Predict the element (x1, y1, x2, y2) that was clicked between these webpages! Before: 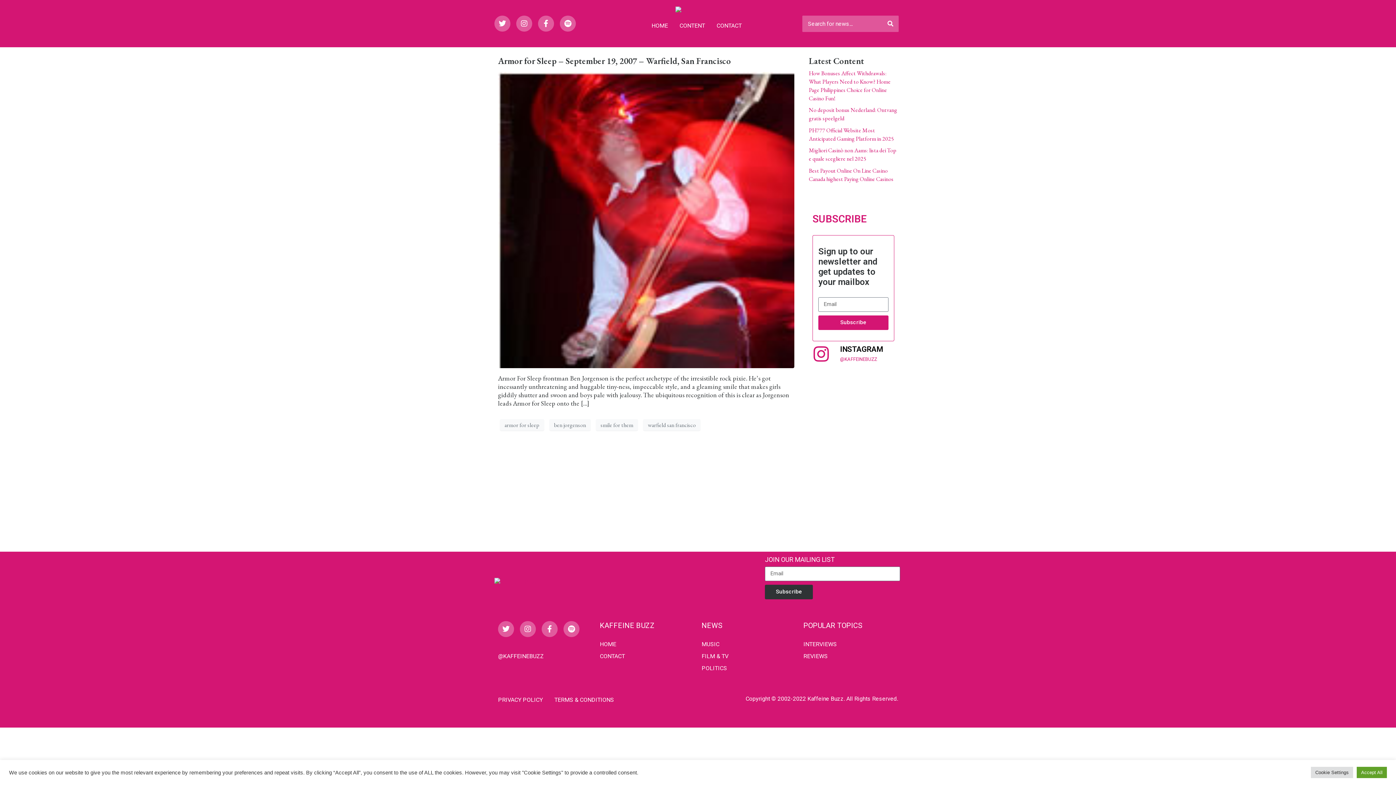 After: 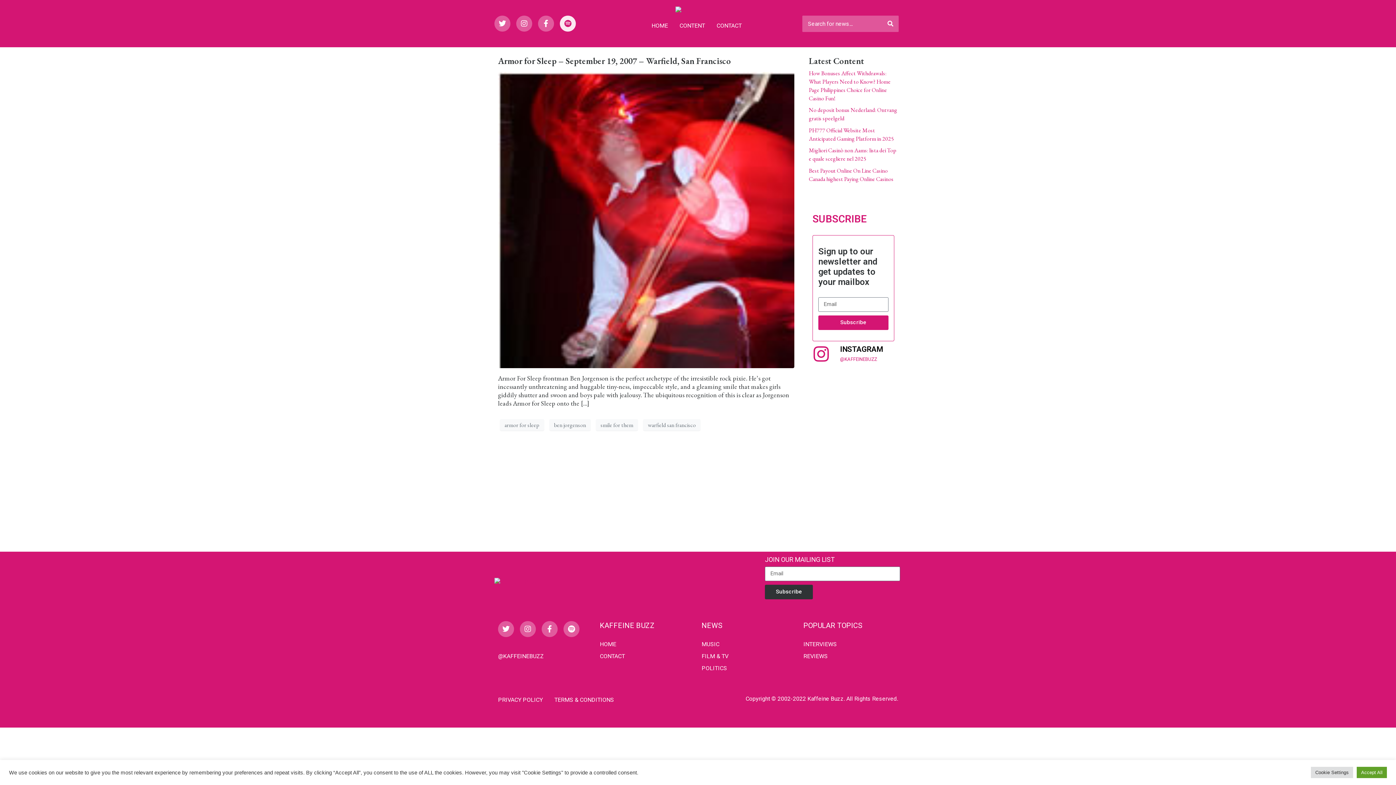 Action: bbox: (560, 15, 576, 31) label: Spotify